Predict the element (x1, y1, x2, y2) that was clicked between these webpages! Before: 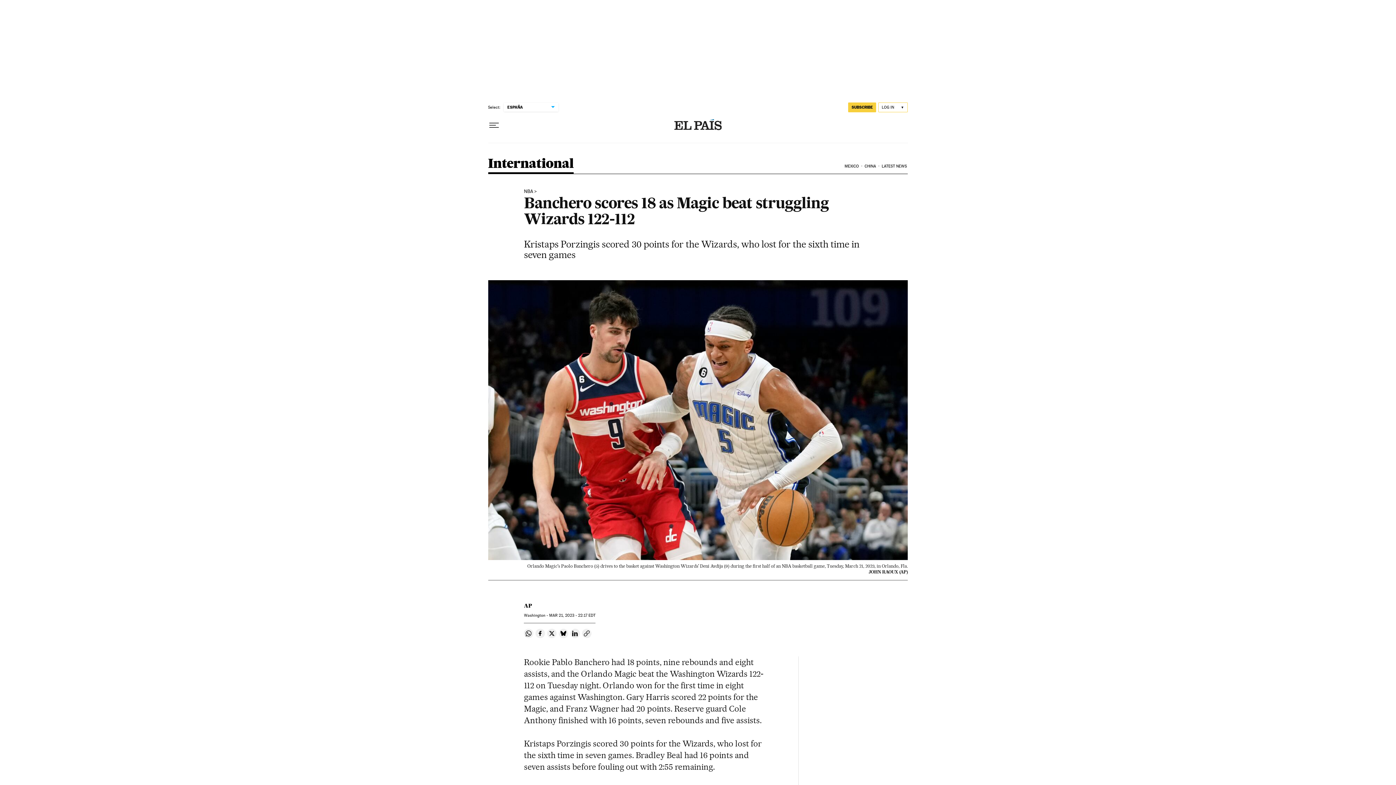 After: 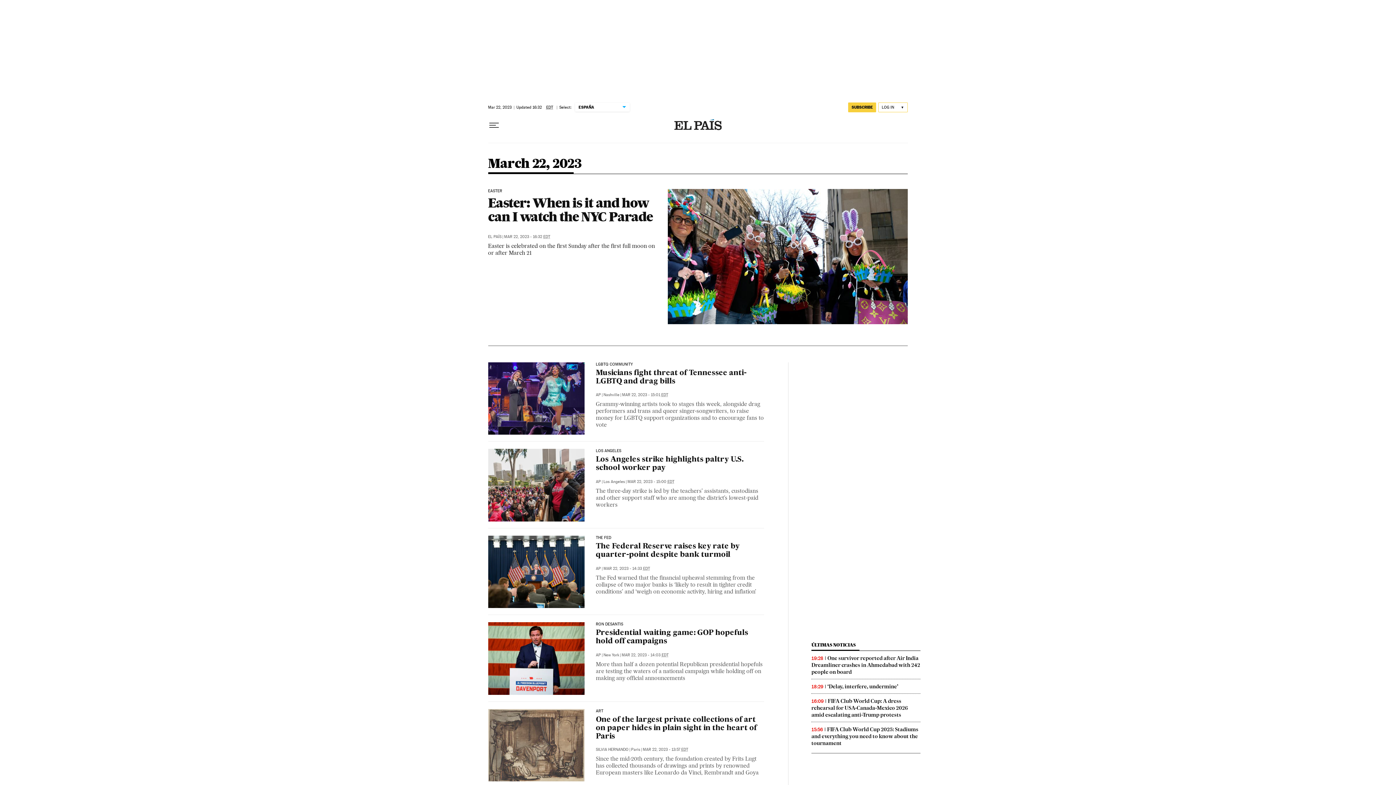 Action: bbox: (549, 613, 595, 618) label: MAR 21, 2023 - 22:17 EDT